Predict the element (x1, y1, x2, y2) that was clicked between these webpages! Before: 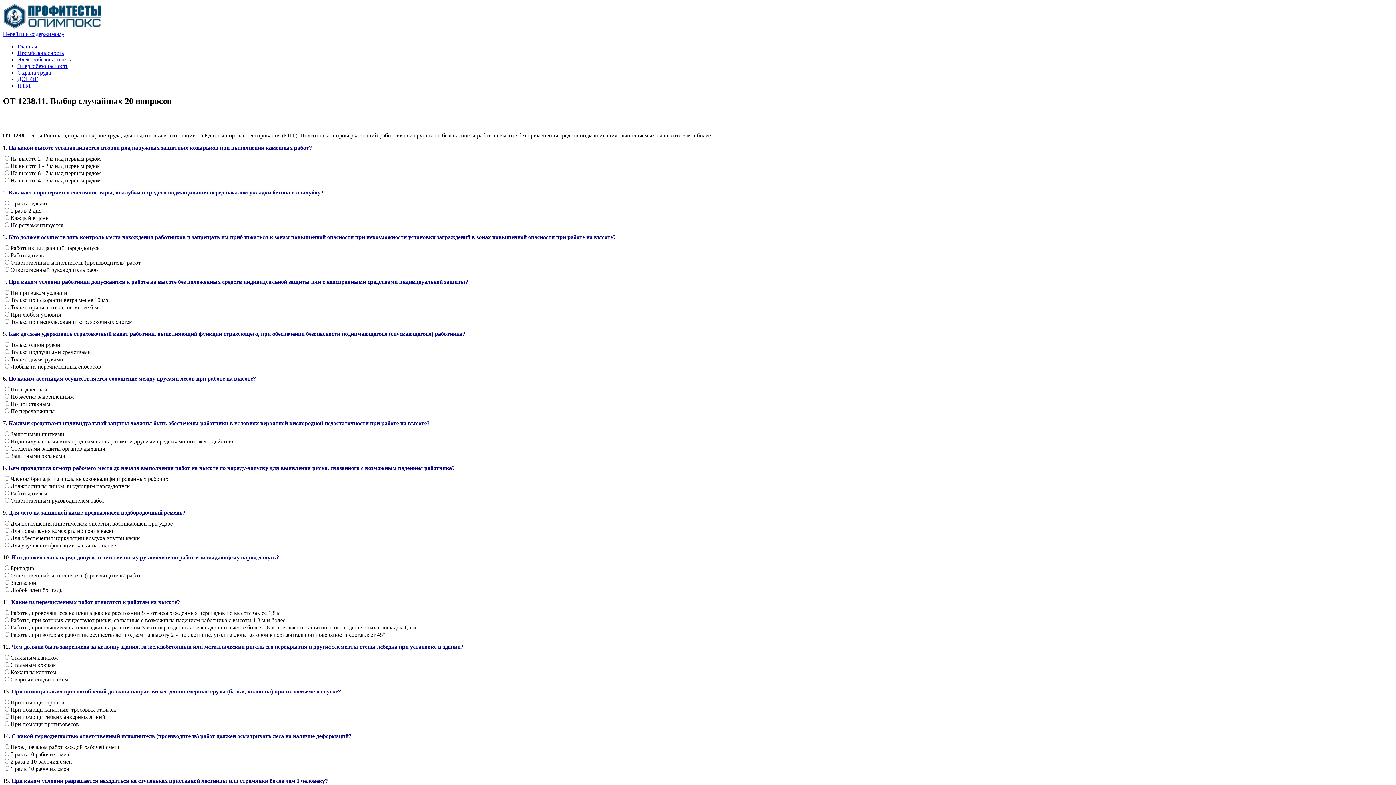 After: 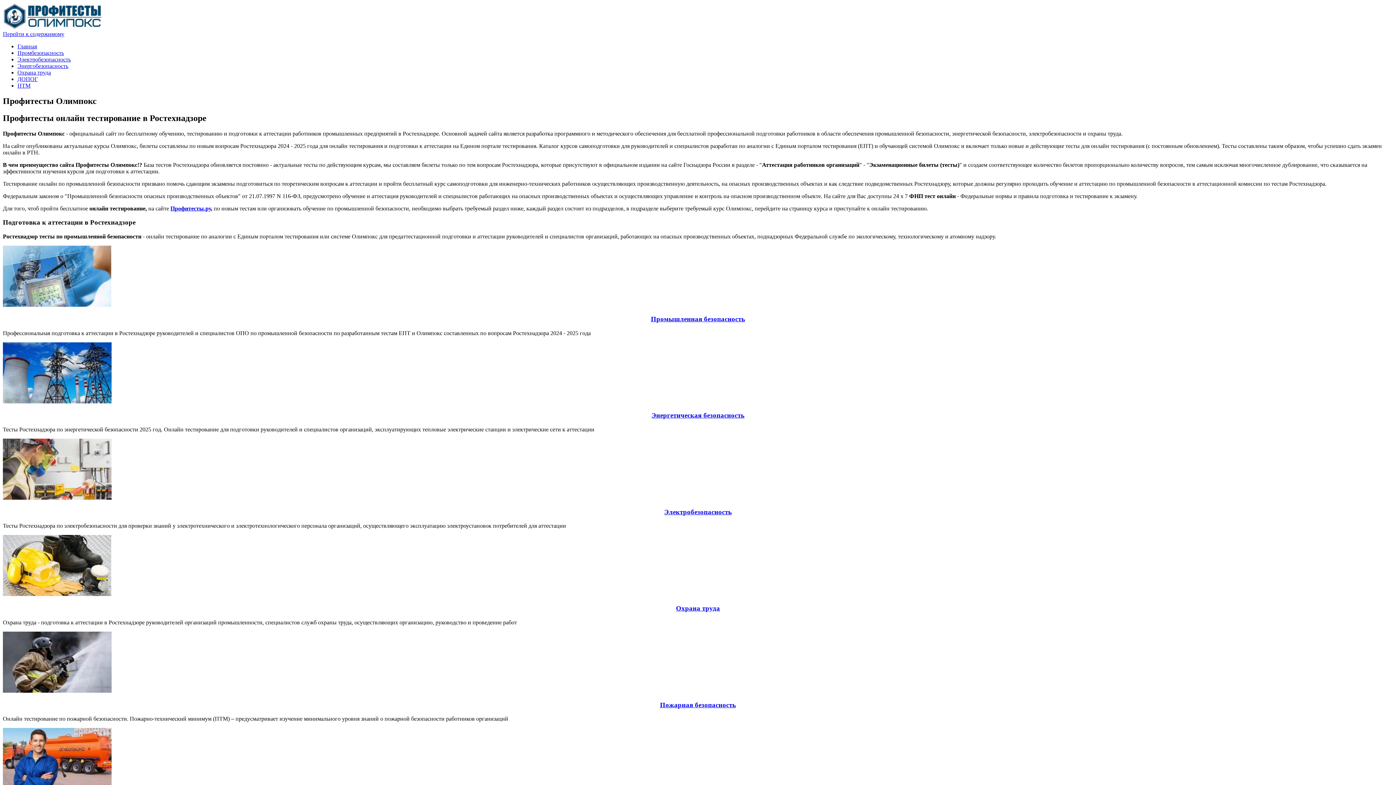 Action: label: Главная bbox: (17, 43, 37, 49)